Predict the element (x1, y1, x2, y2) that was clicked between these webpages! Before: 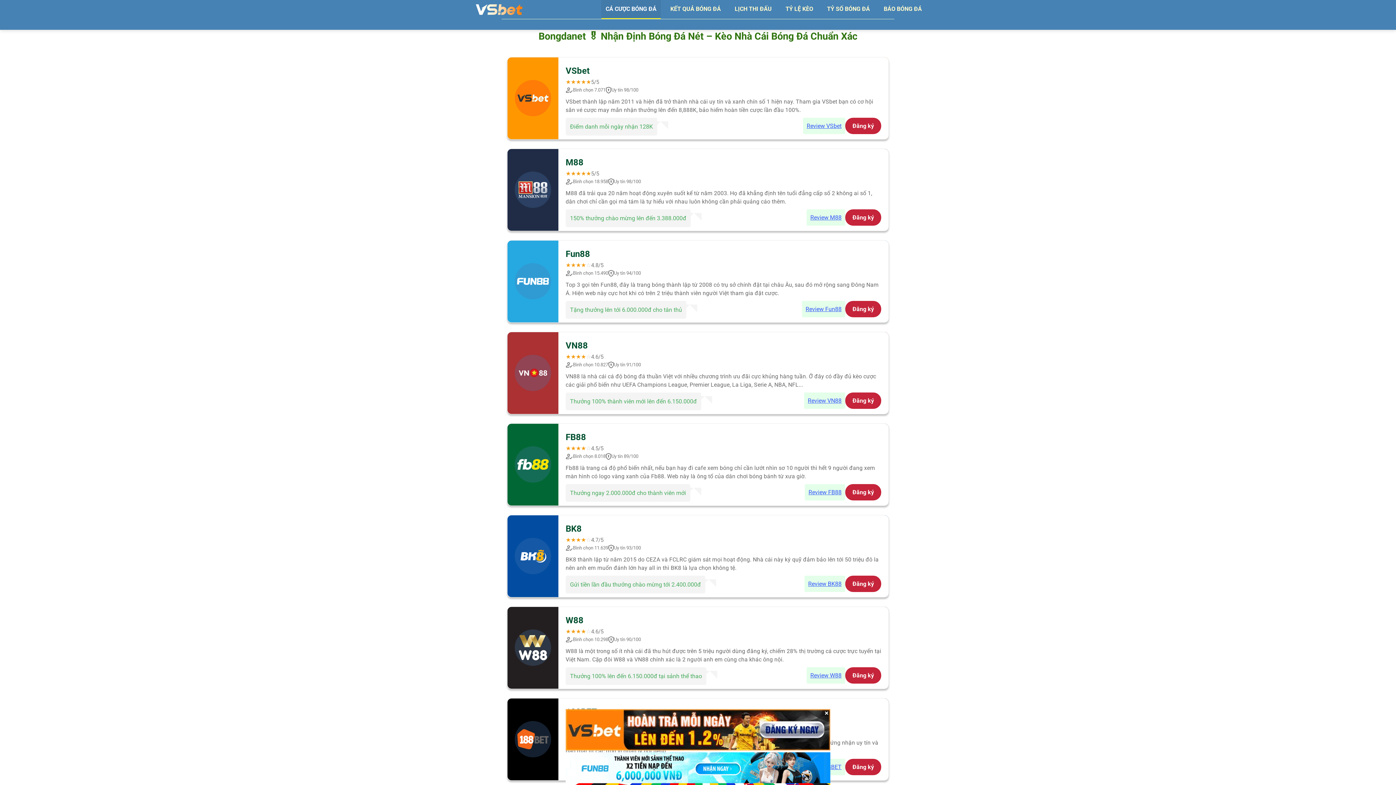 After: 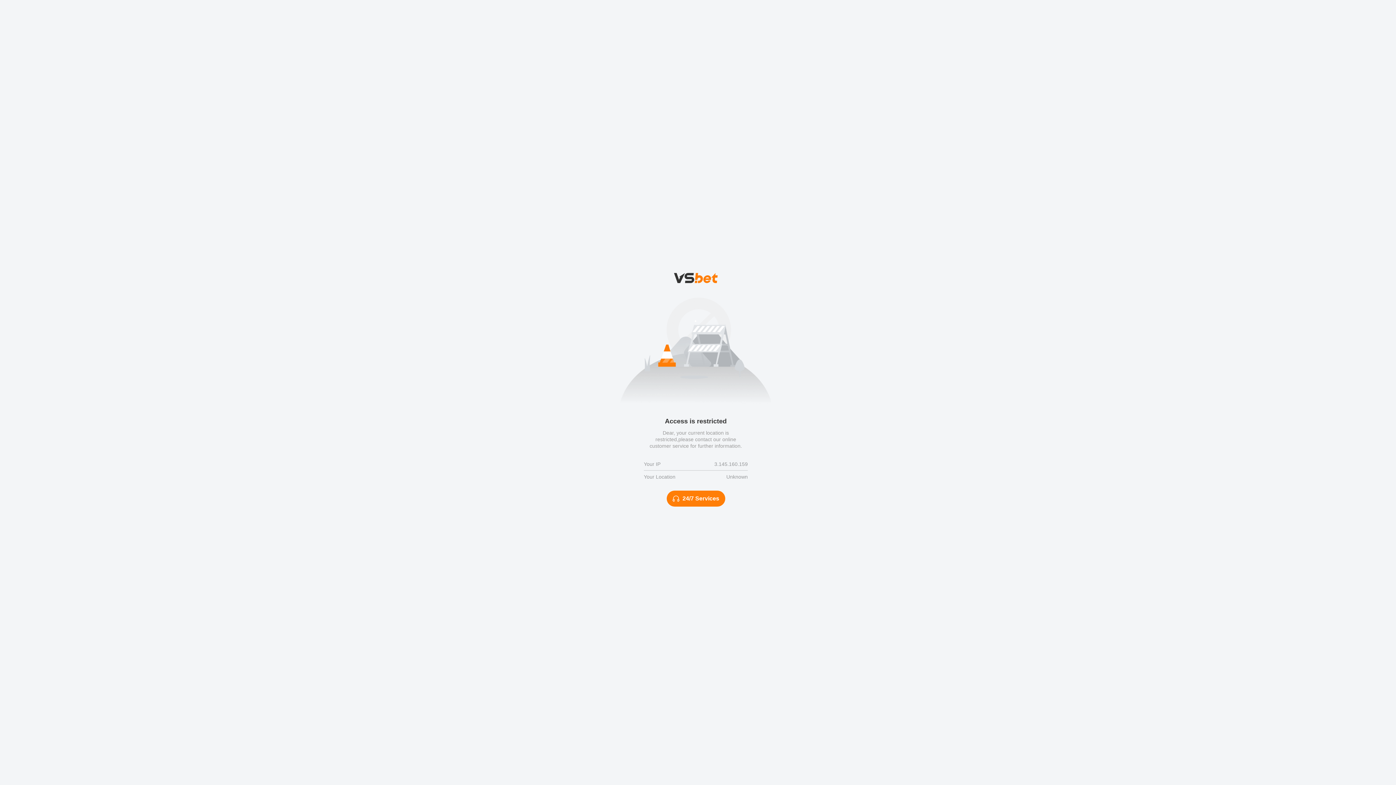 Action: bbox: (565, 765, 830, 772)